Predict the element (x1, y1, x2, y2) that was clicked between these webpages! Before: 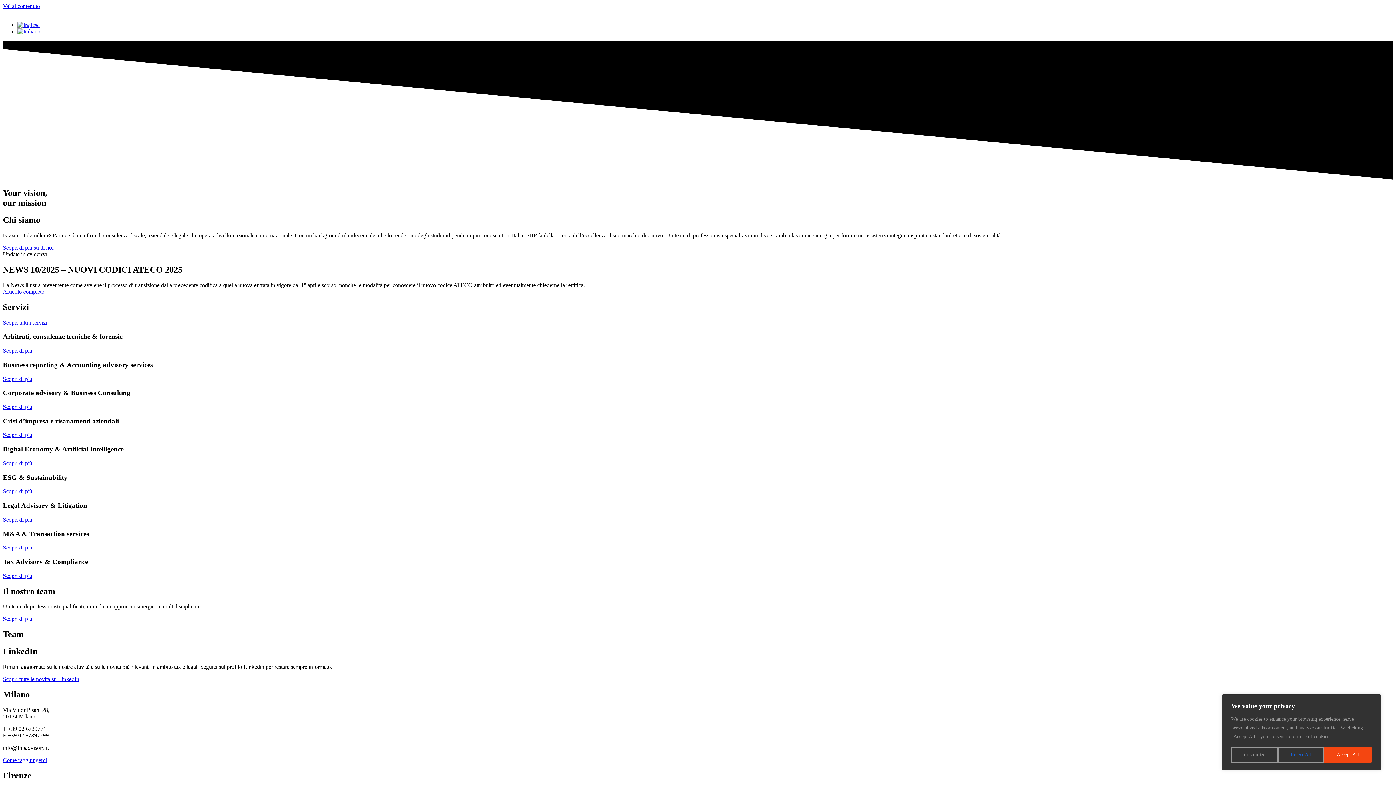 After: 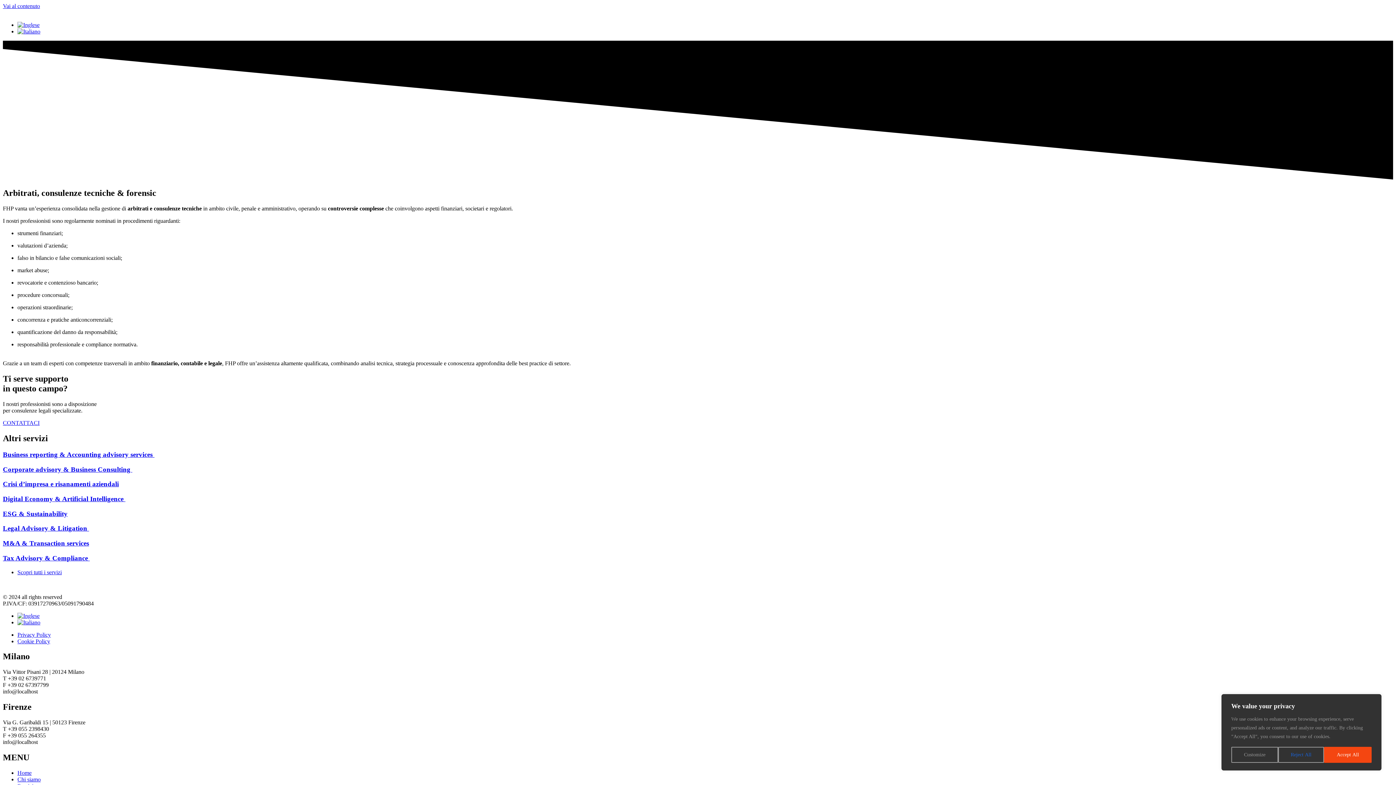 Action: label: Scopri di più bbox: (2, 347, 1393, 354)